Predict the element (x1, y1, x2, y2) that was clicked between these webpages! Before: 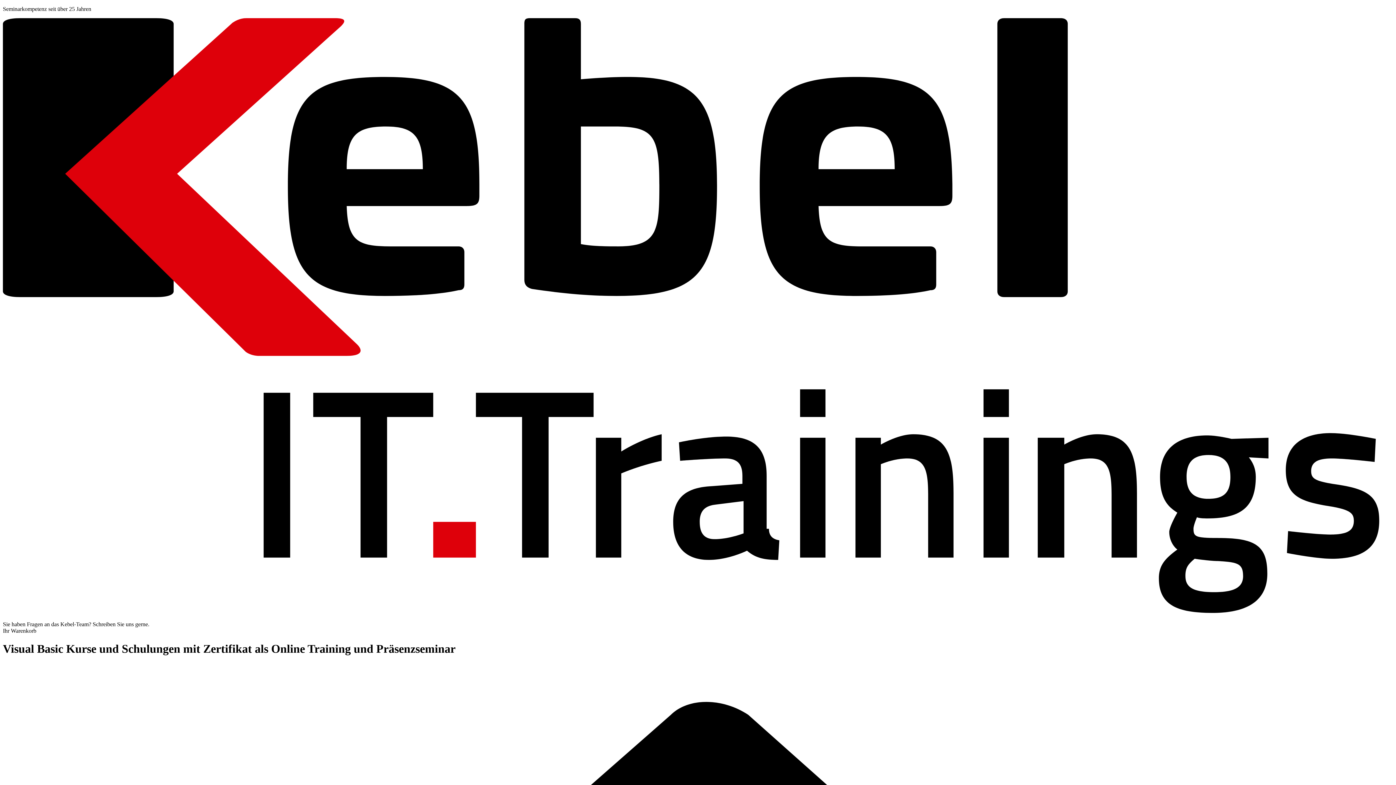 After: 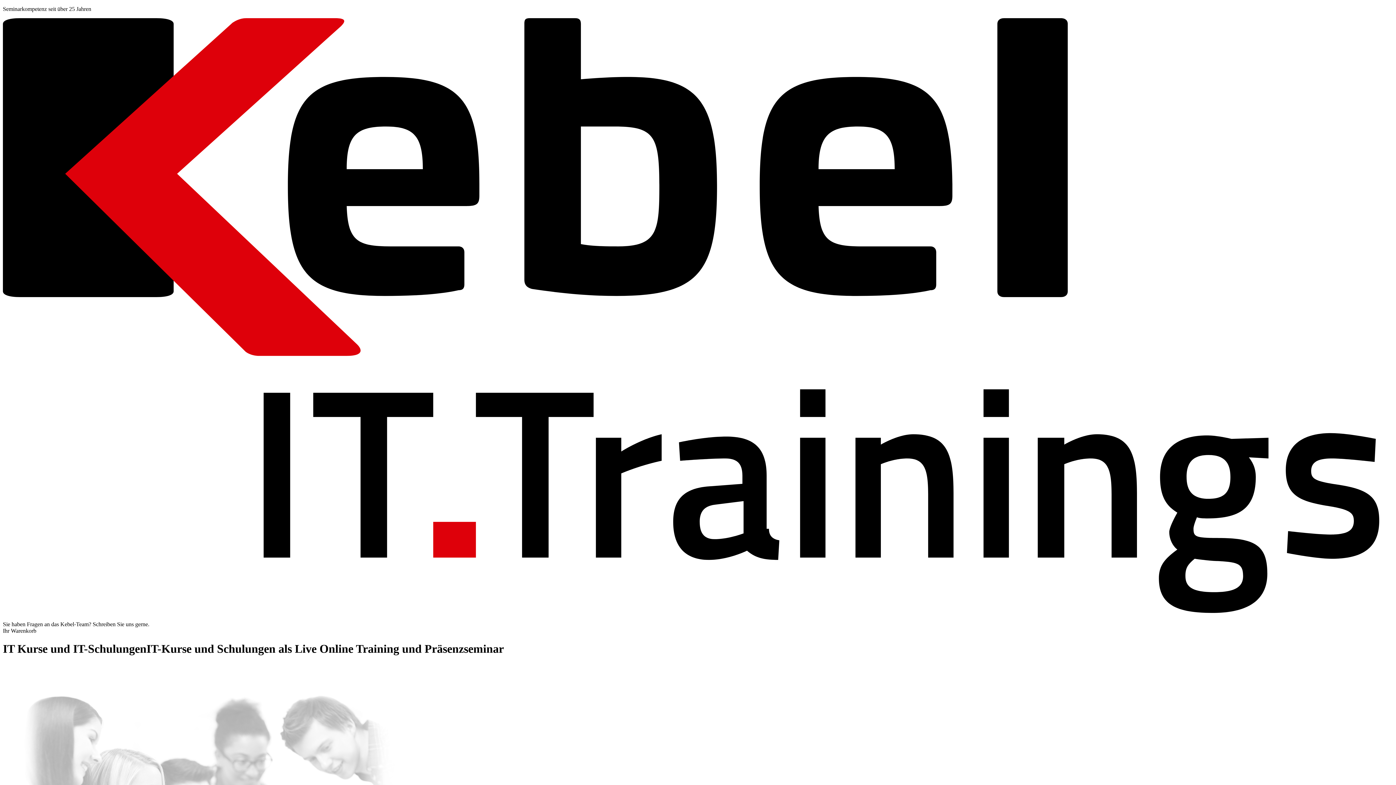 Action: bbox: (2, 608, 1393, 614)